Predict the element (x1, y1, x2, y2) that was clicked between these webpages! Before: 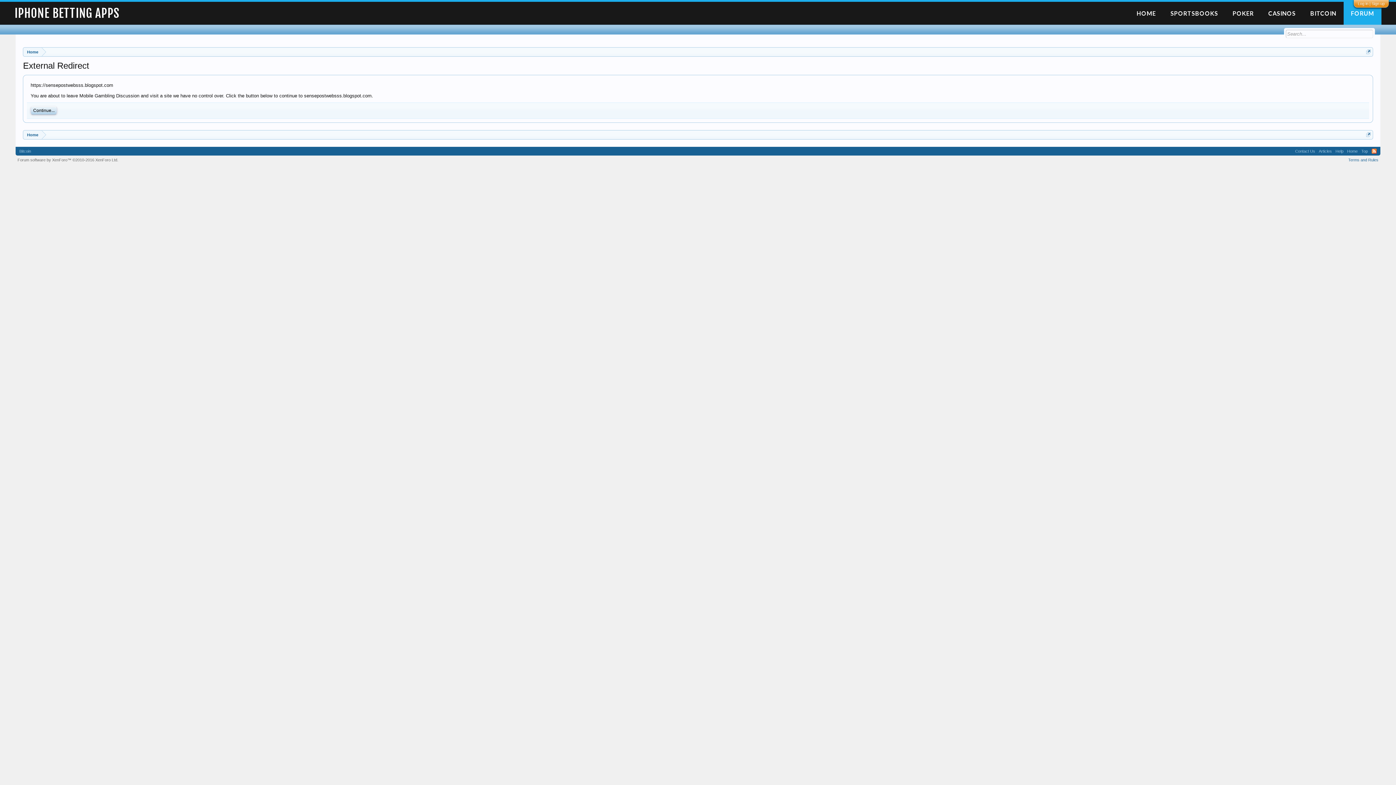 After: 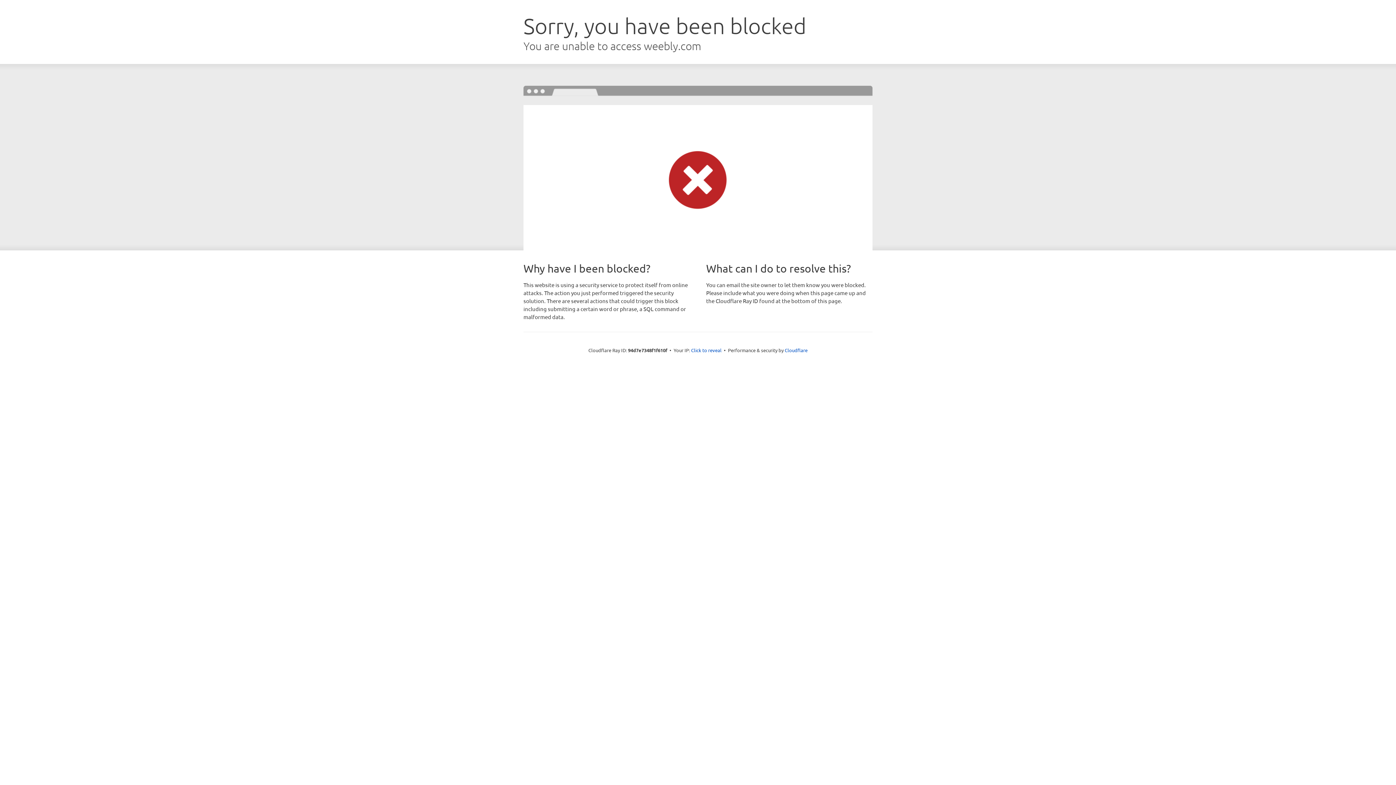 Action: bbox: (1317, 146, 1334, 155) label: Articles